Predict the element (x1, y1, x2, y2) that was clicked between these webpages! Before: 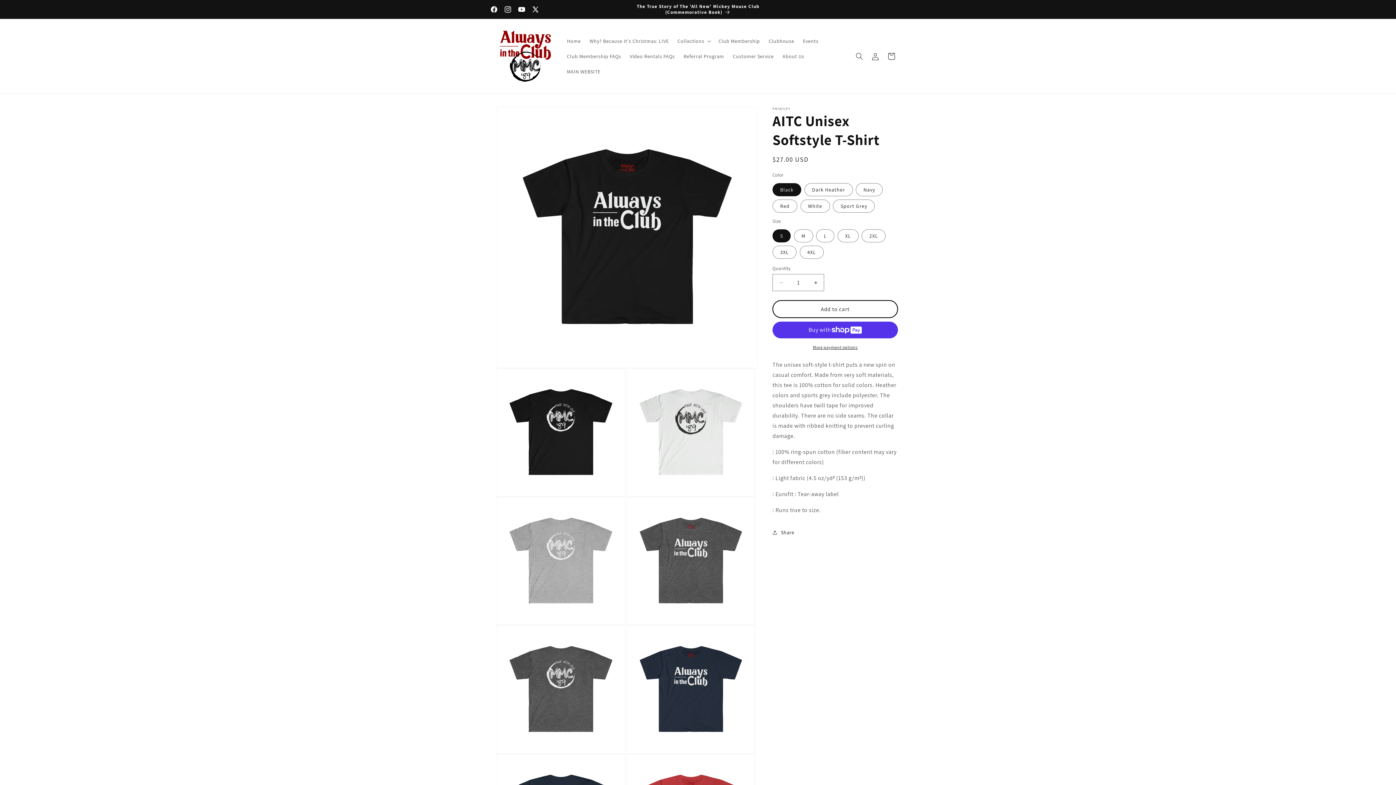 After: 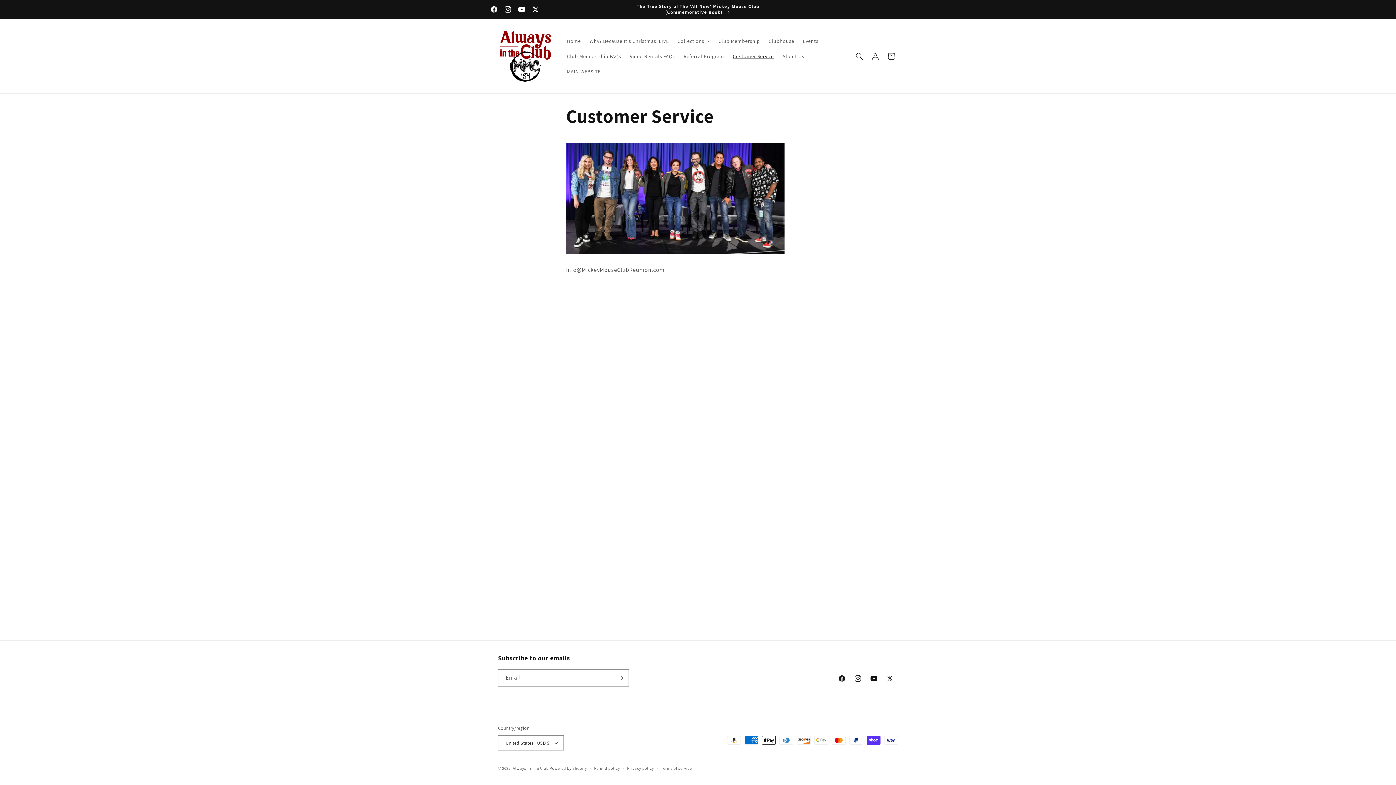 Action: bbox: (728, 48, 778, 63) label: Customer Service